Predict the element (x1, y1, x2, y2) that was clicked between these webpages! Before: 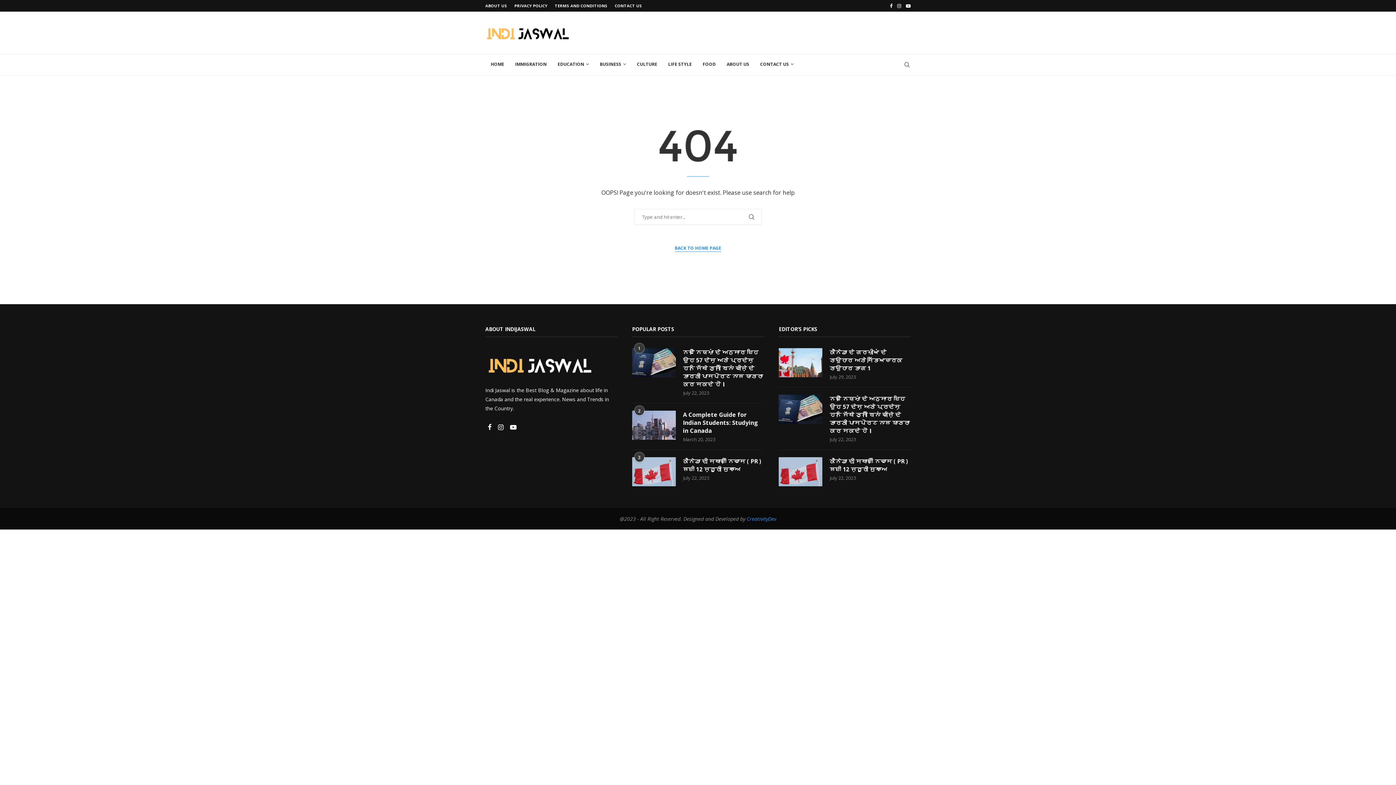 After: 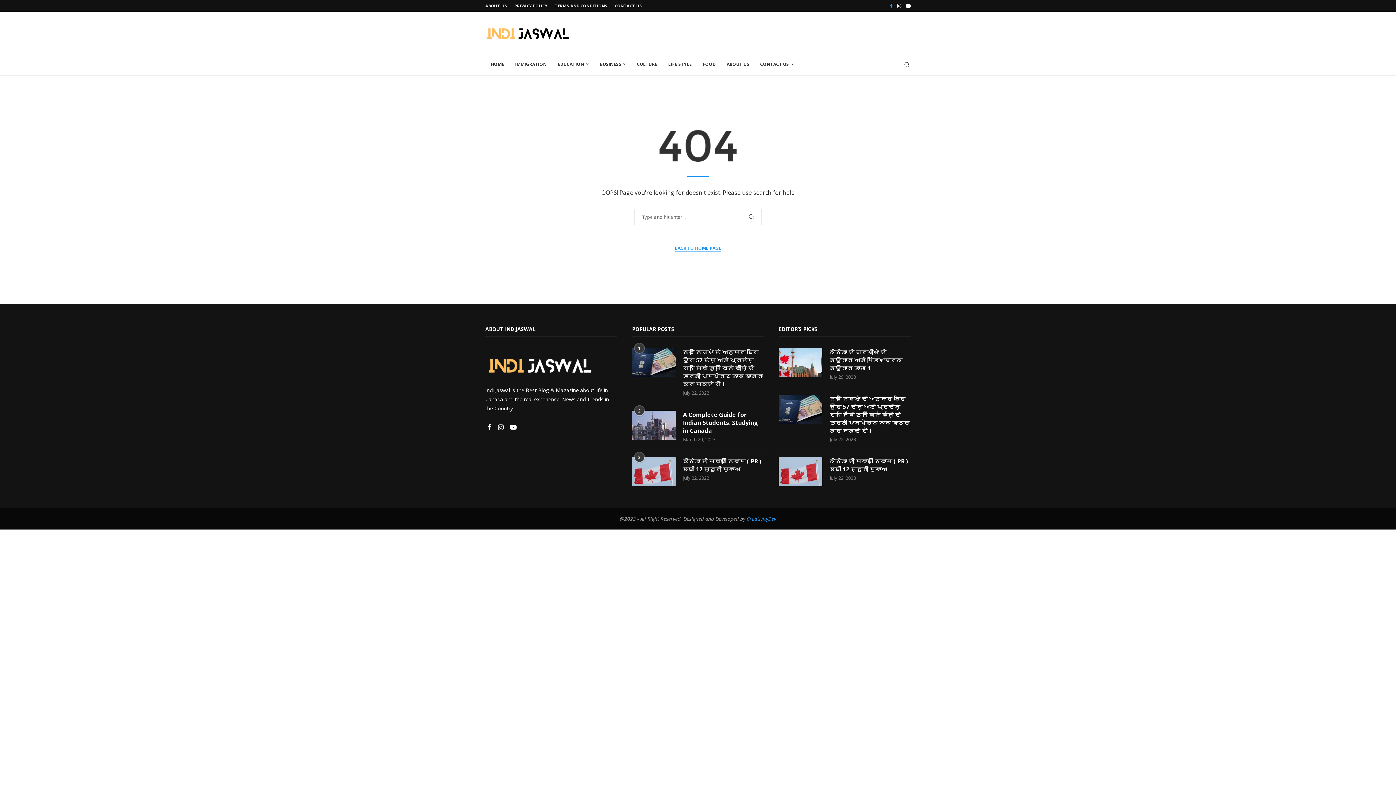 Action: bbox: (890, 0, 892, 11) label: Facebook